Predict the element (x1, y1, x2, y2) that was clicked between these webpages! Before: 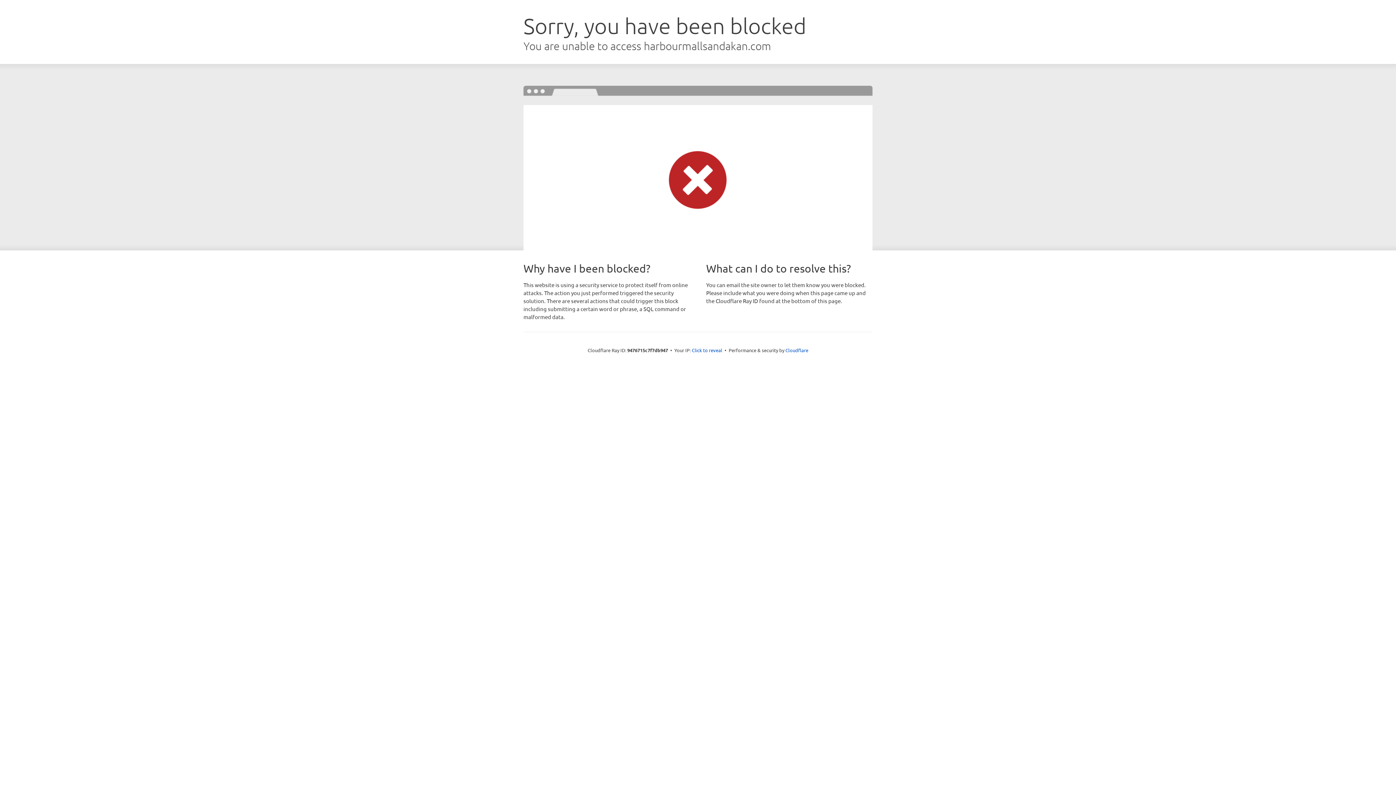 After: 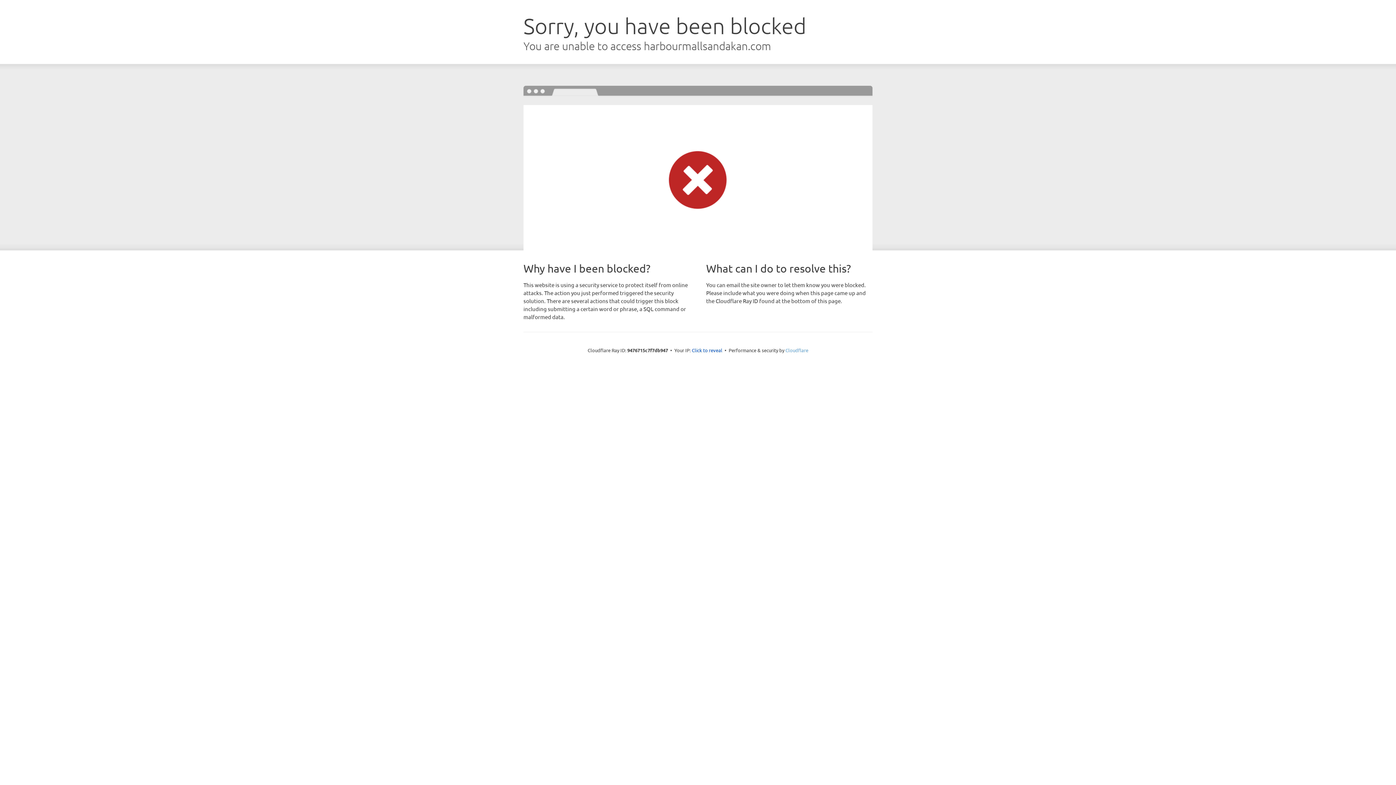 Action: bbox: (785, 347, 808, 353) label: Cloudflare